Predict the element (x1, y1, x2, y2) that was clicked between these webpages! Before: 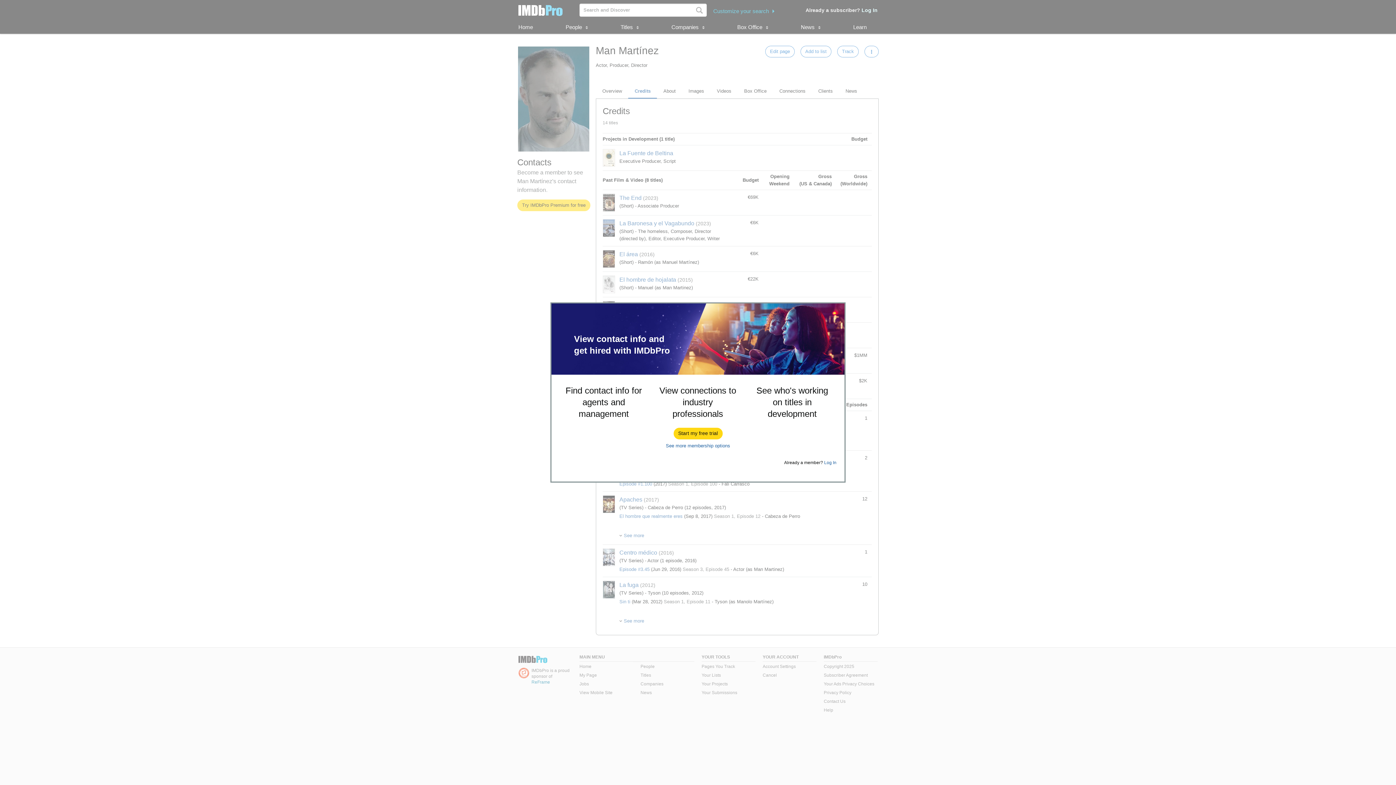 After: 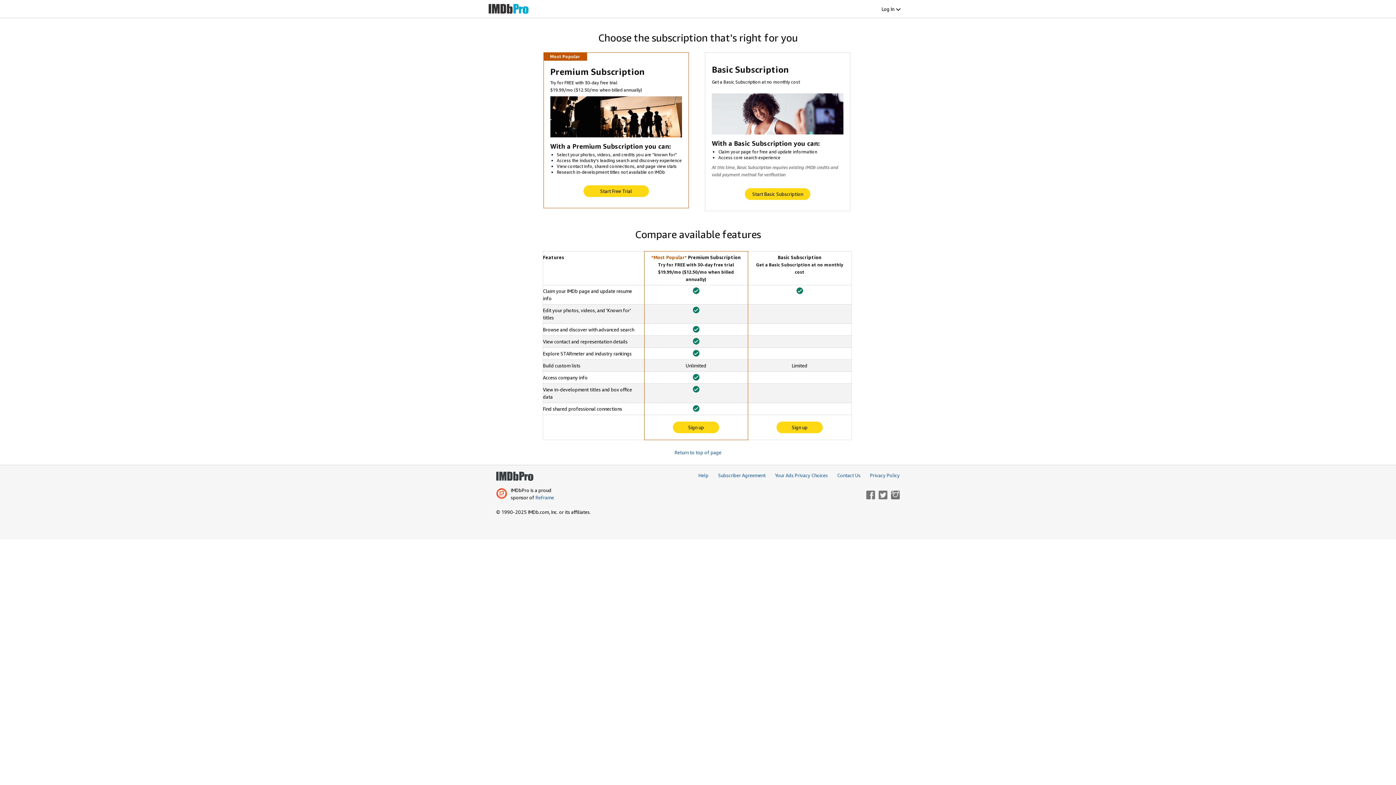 Action: label: See more membership options bbox: (666, 443, 730, 448)